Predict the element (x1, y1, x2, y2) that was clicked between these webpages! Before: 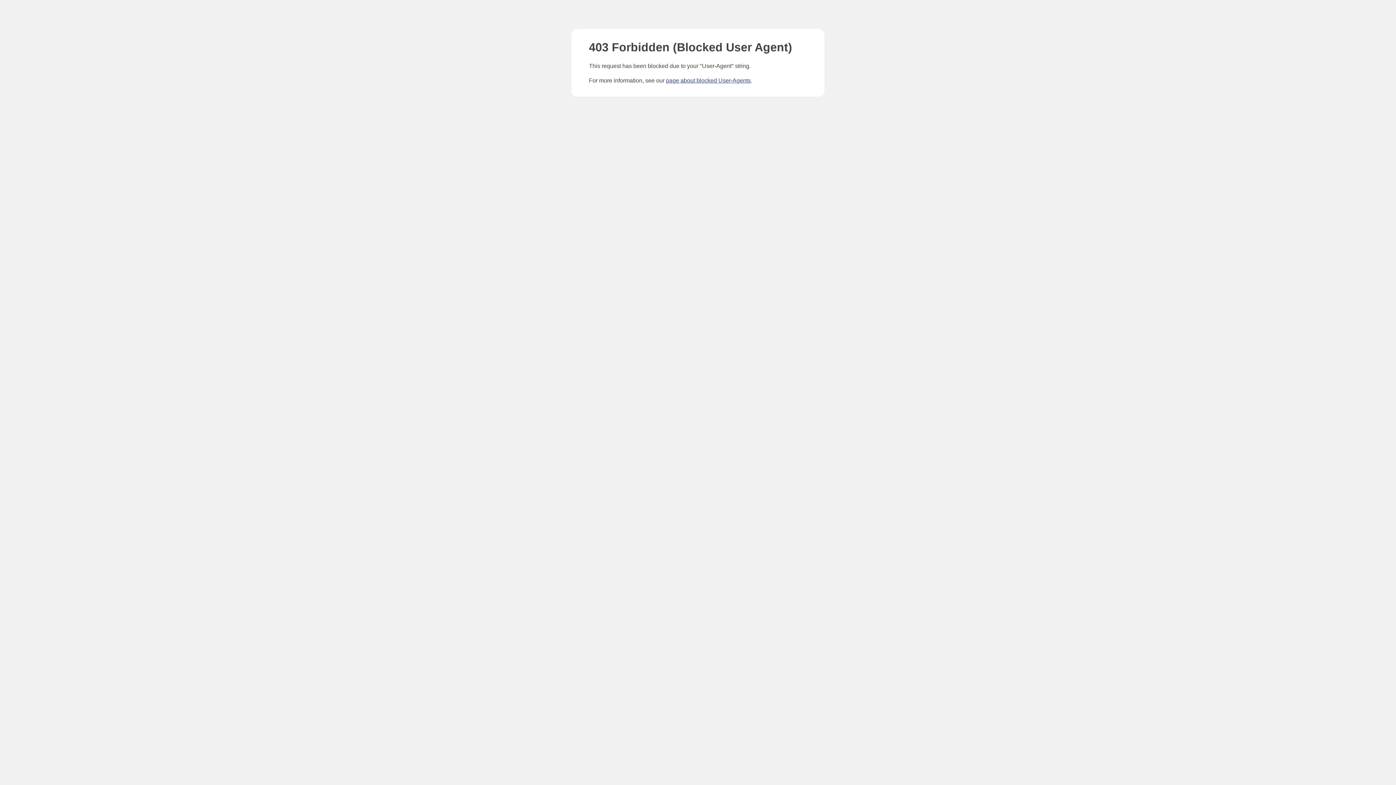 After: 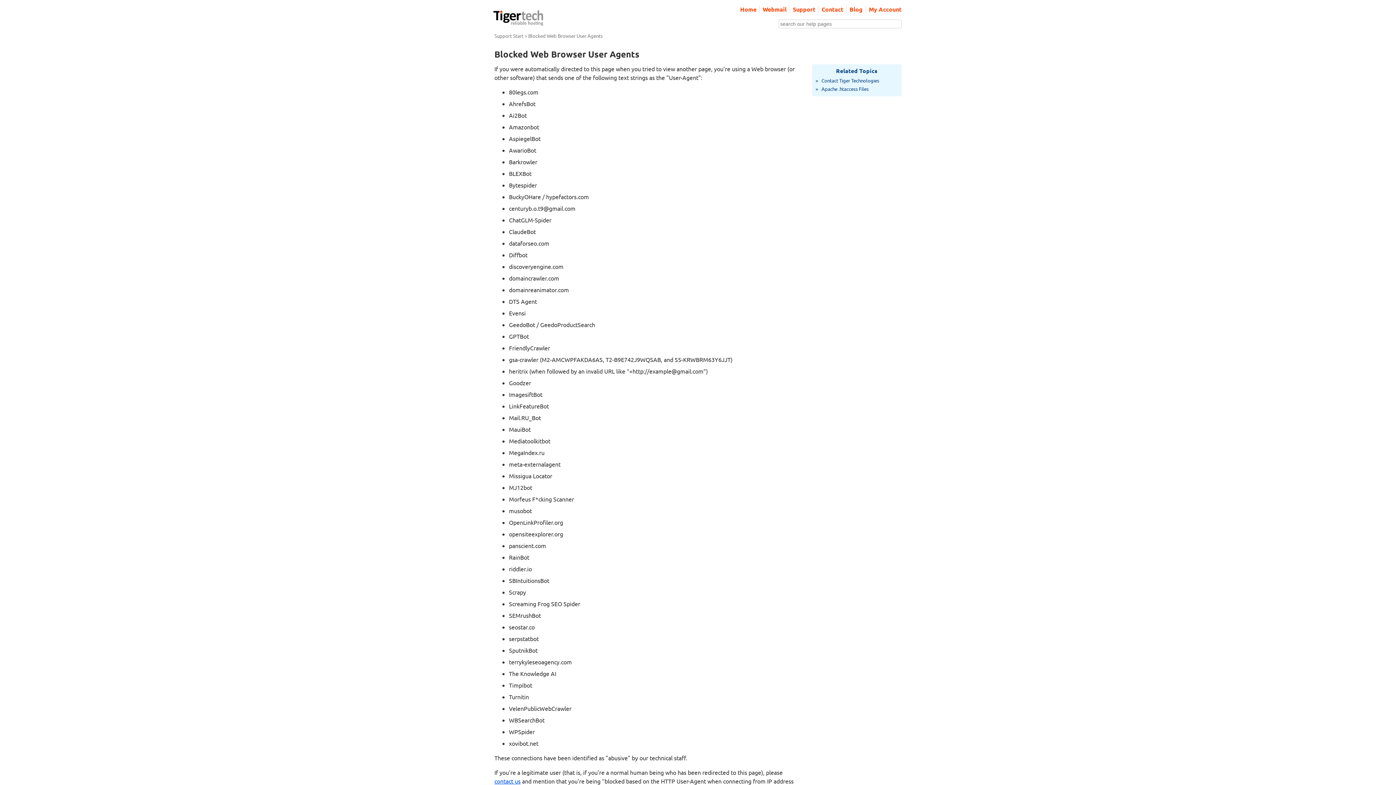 Action: label: page about blocked User-Agents bbox: (666, 77, 750, 83)